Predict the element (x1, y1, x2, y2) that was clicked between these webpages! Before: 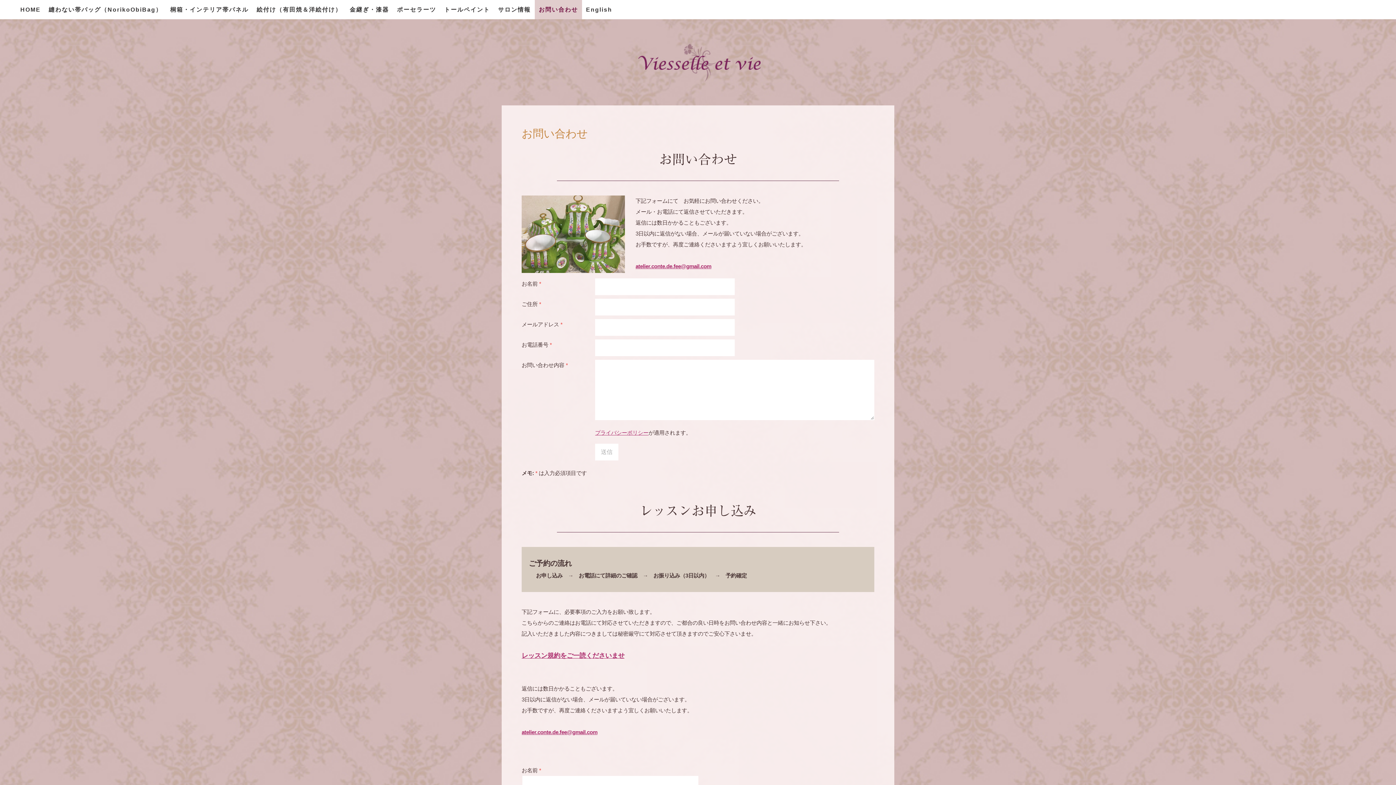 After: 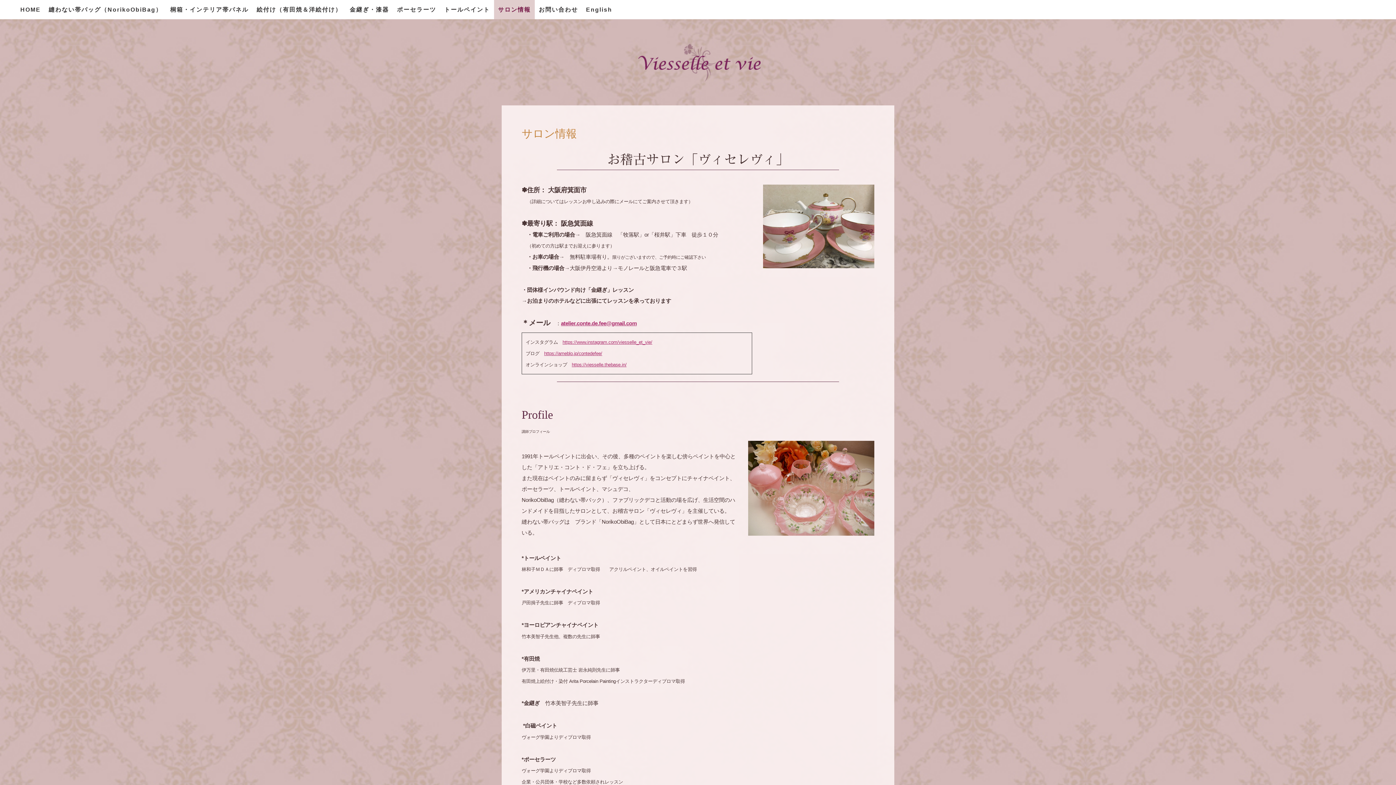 Action: label: サロン情報 bbox: (494, 0, 534, 19)